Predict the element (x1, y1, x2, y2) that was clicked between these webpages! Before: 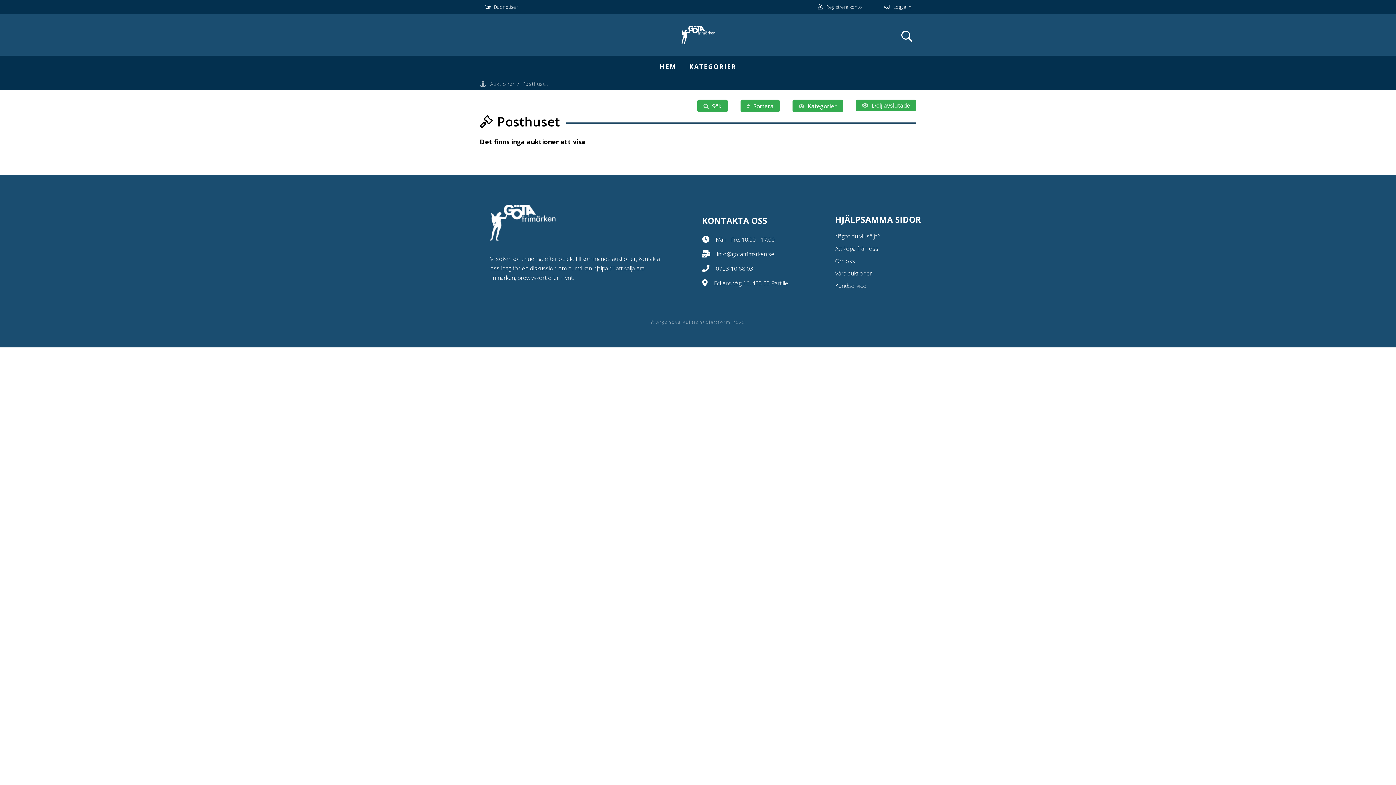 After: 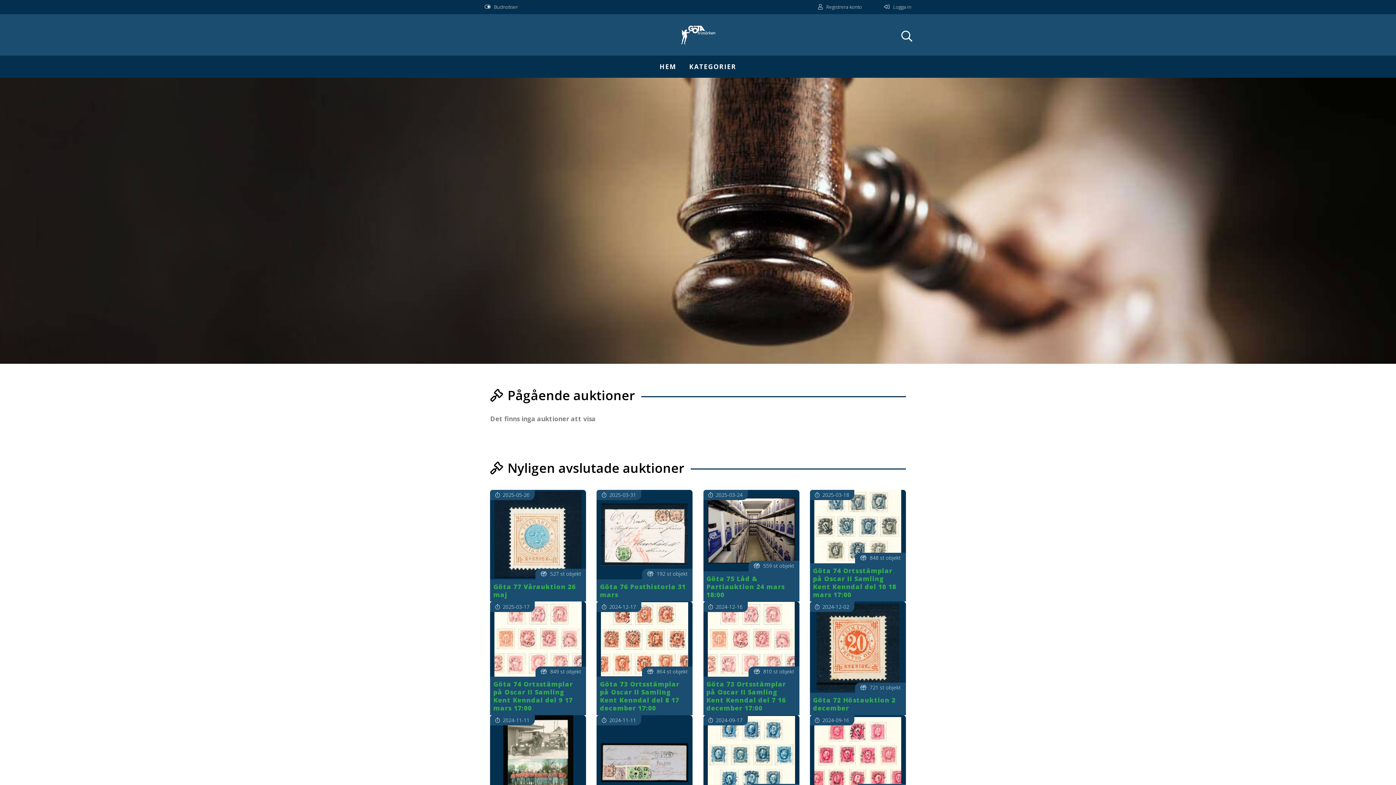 Action: bbox: (680, 38, 716, 47)